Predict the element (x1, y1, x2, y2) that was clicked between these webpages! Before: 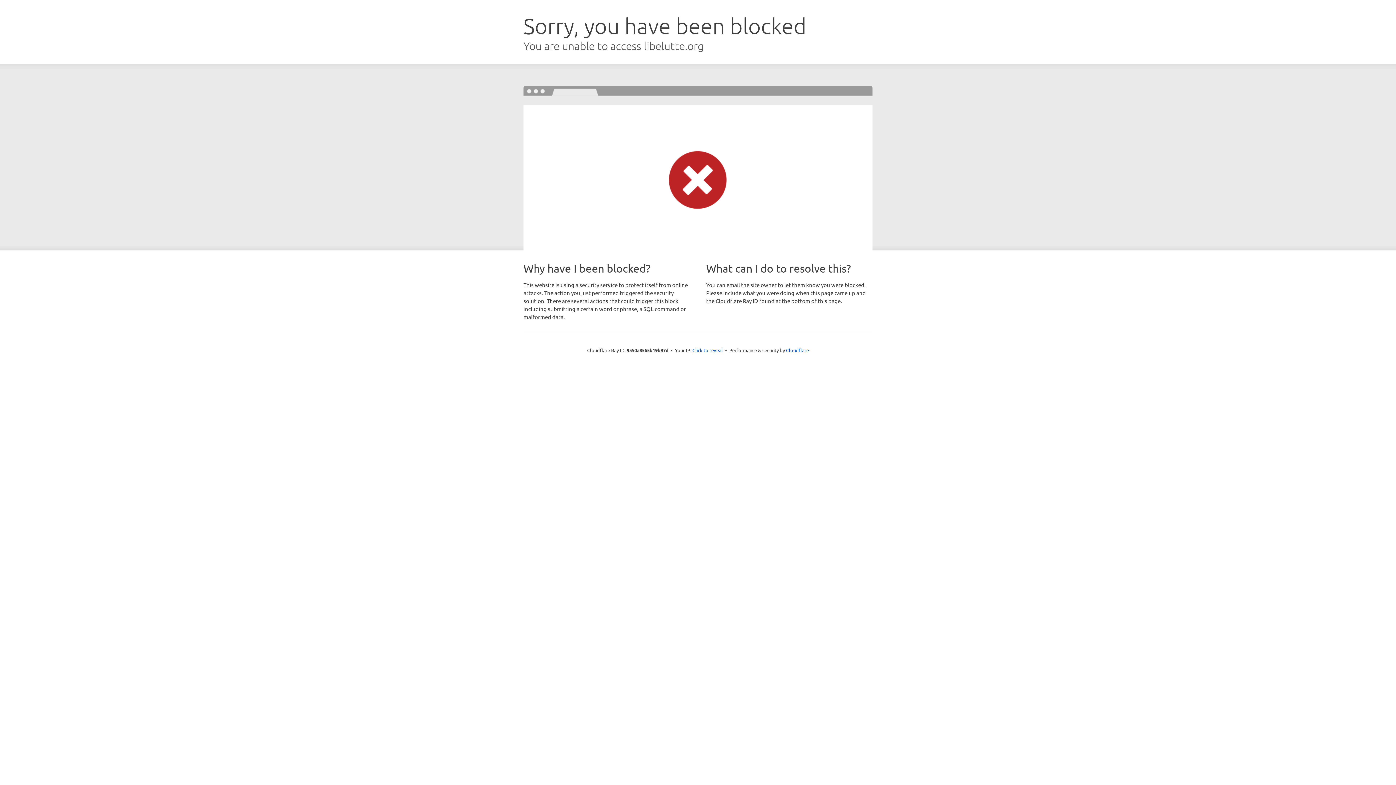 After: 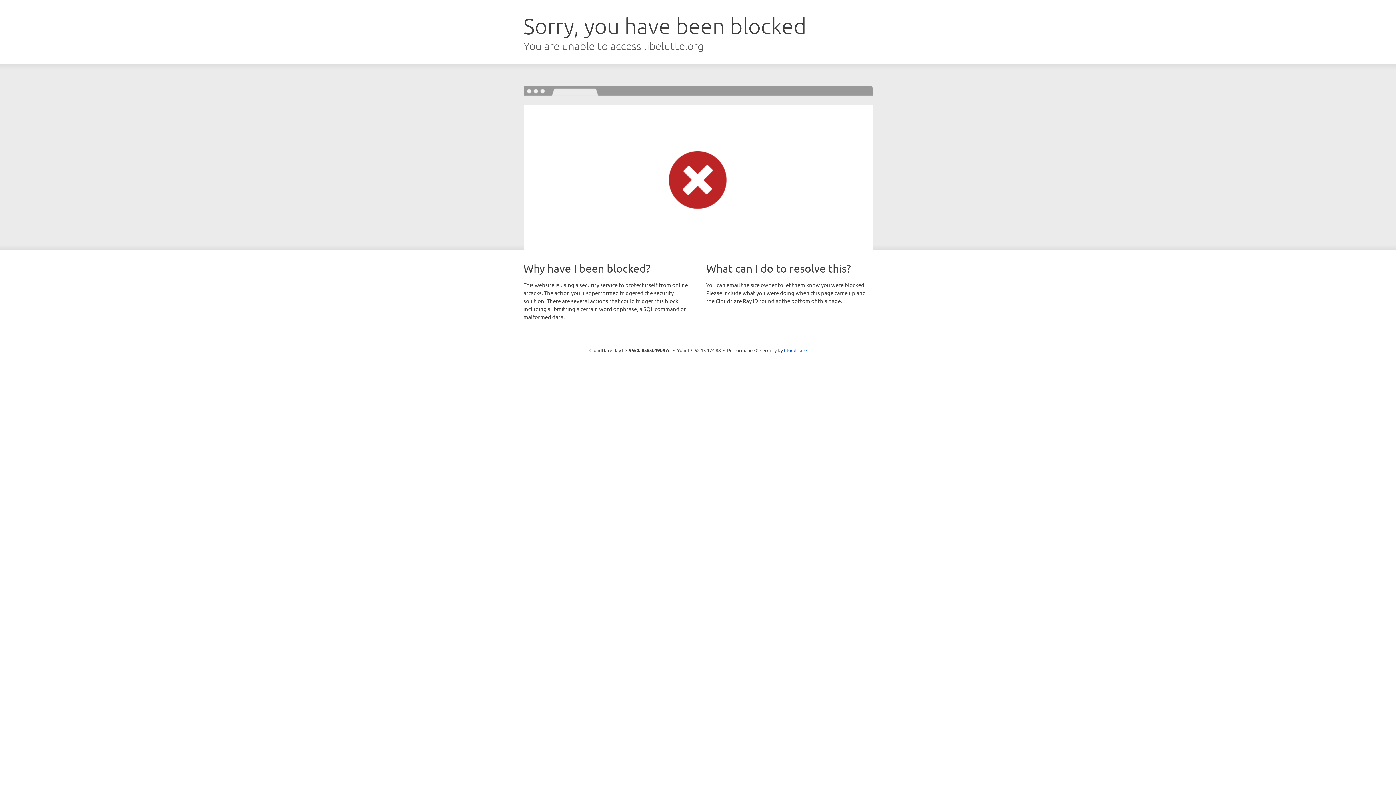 Action: bbox: (692, 346, 723, 353) label: Click to reveal